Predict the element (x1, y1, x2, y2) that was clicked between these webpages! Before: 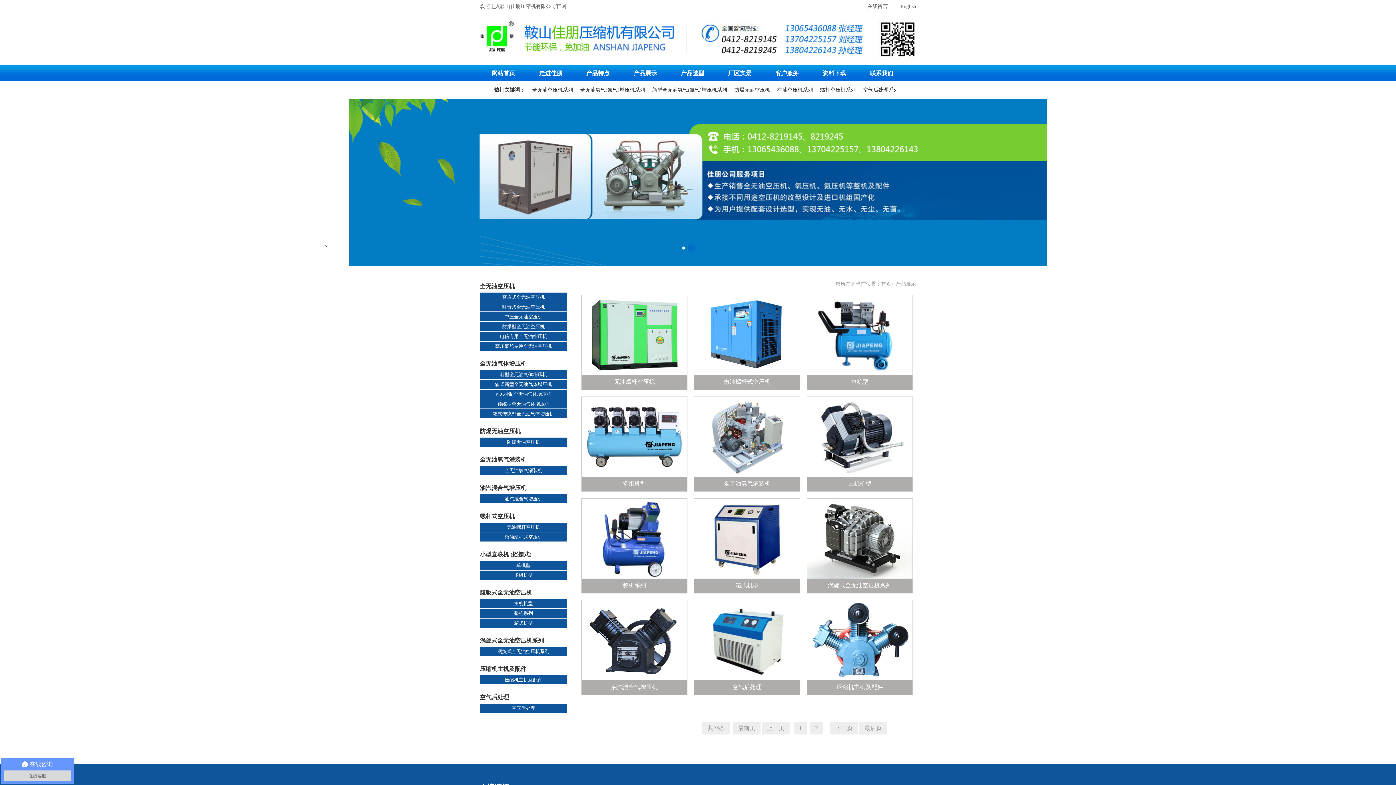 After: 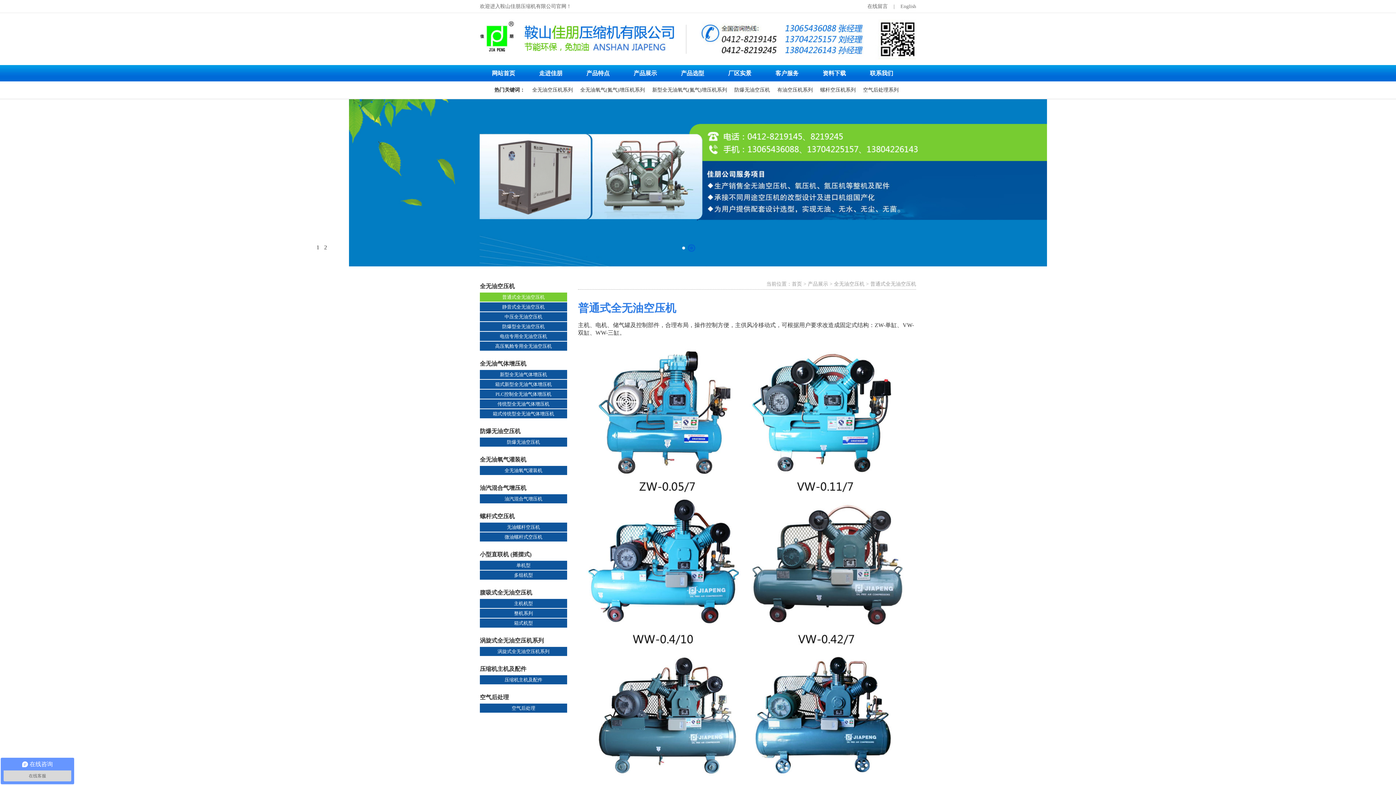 Action: bbox: (480, 292, 567, 301) label: 普通式全无油空压机